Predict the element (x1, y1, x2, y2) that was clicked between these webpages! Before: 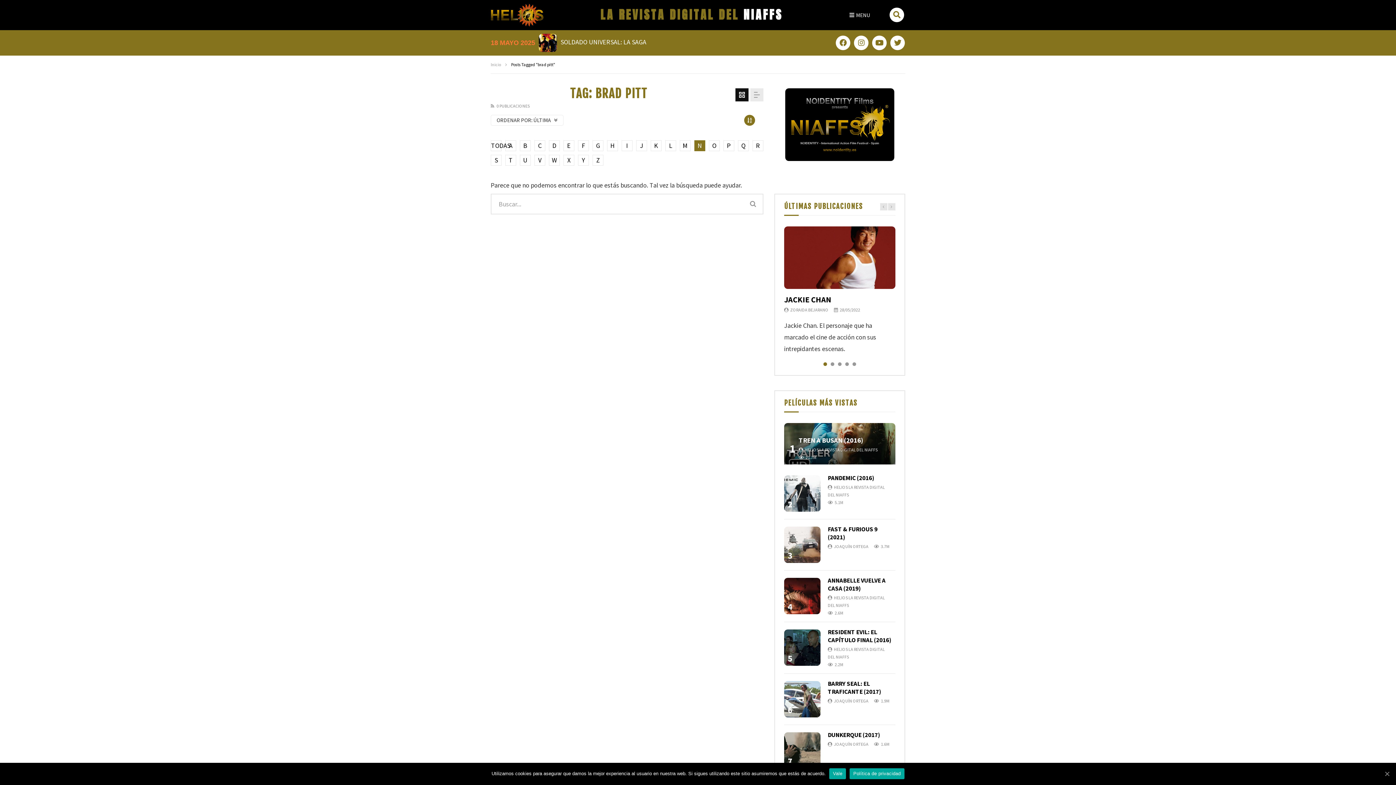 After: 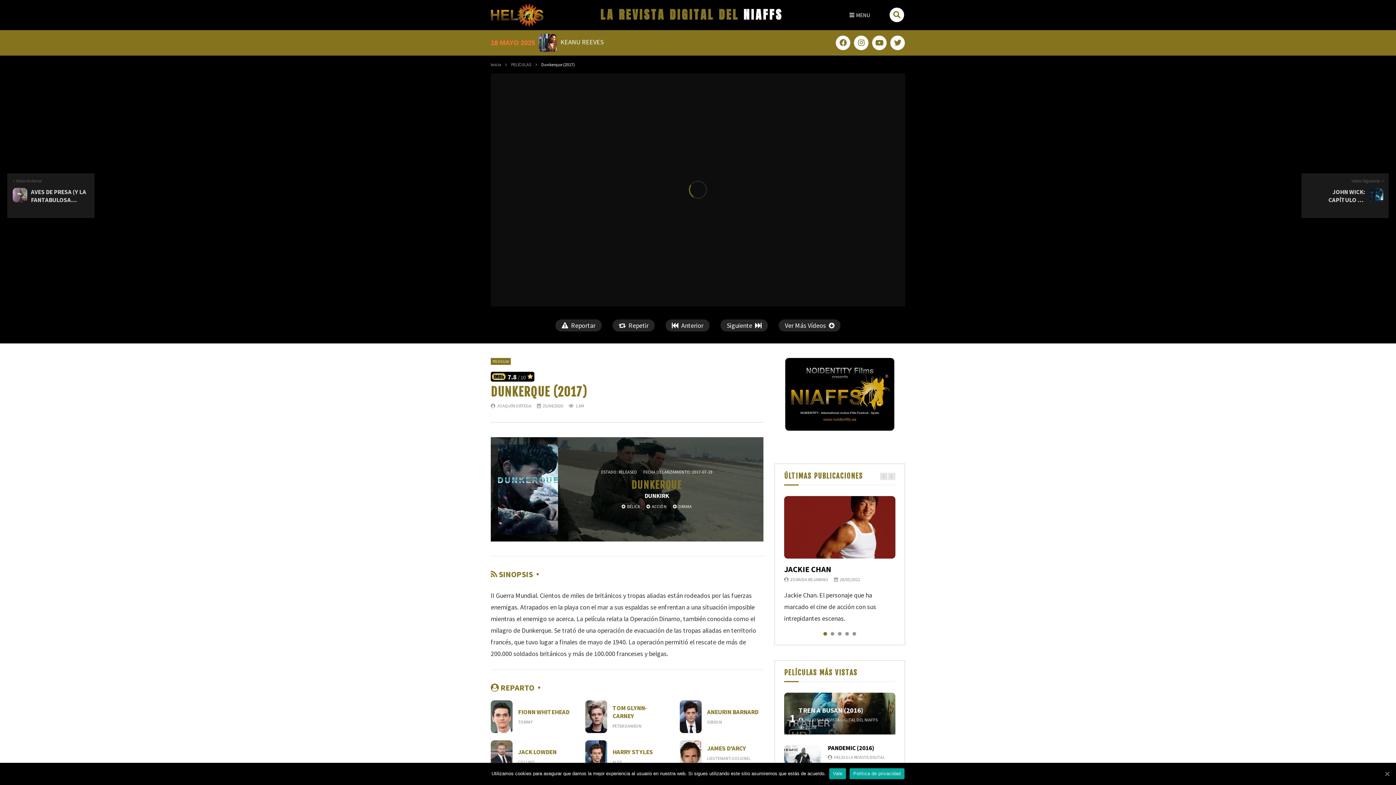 Action: bbox: (784, 732, 820, 769)